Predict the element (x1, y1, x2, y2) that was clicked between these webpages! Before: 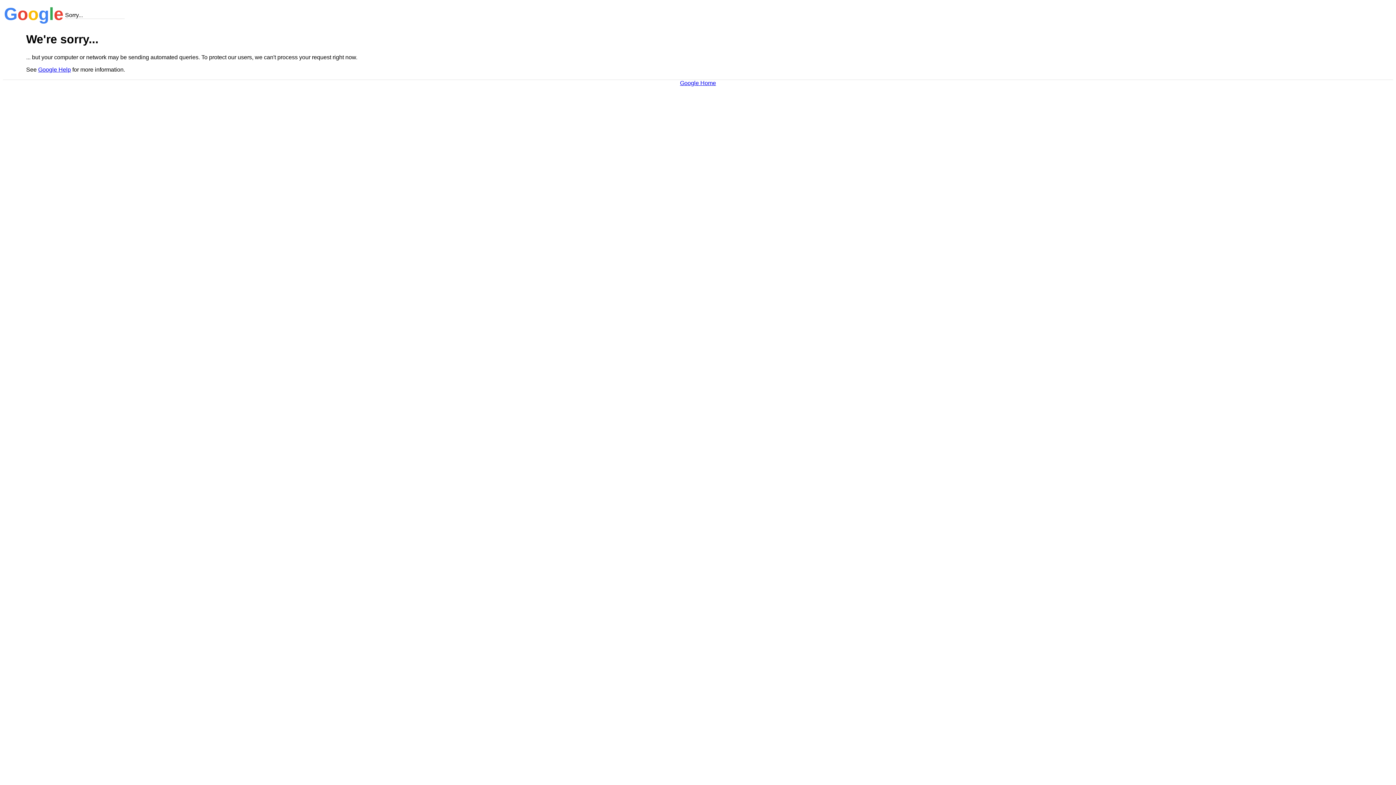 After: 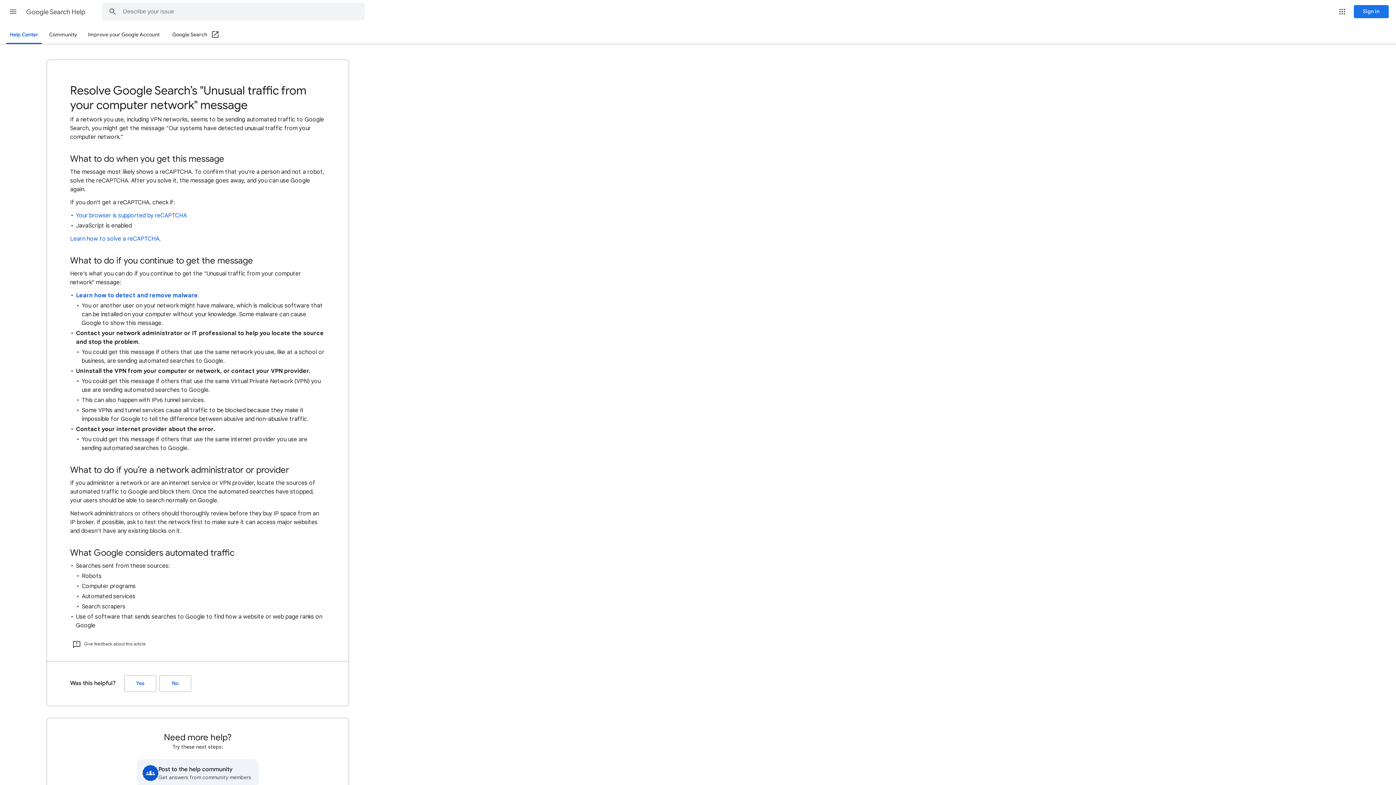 Action: label: Google Help bbox: (38, 66, 70, 72)